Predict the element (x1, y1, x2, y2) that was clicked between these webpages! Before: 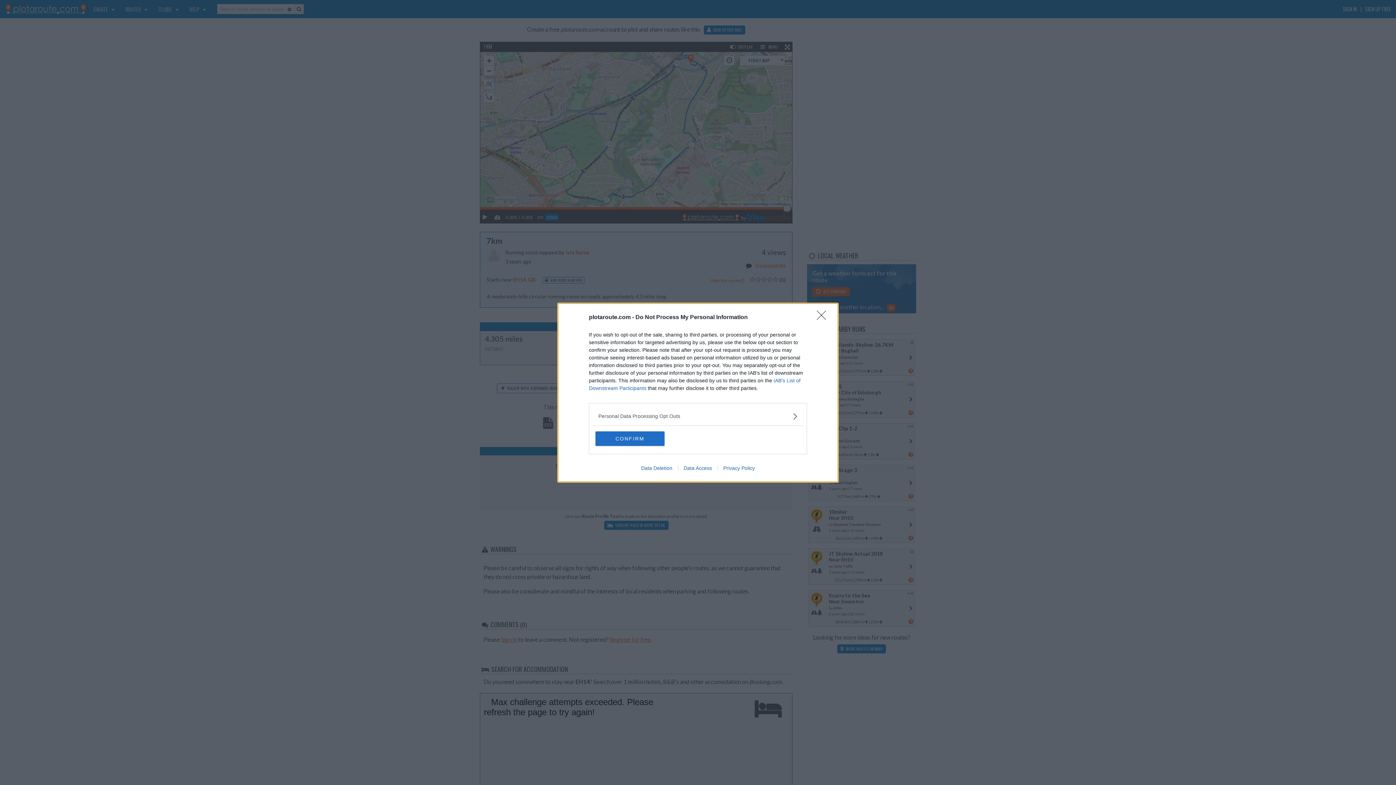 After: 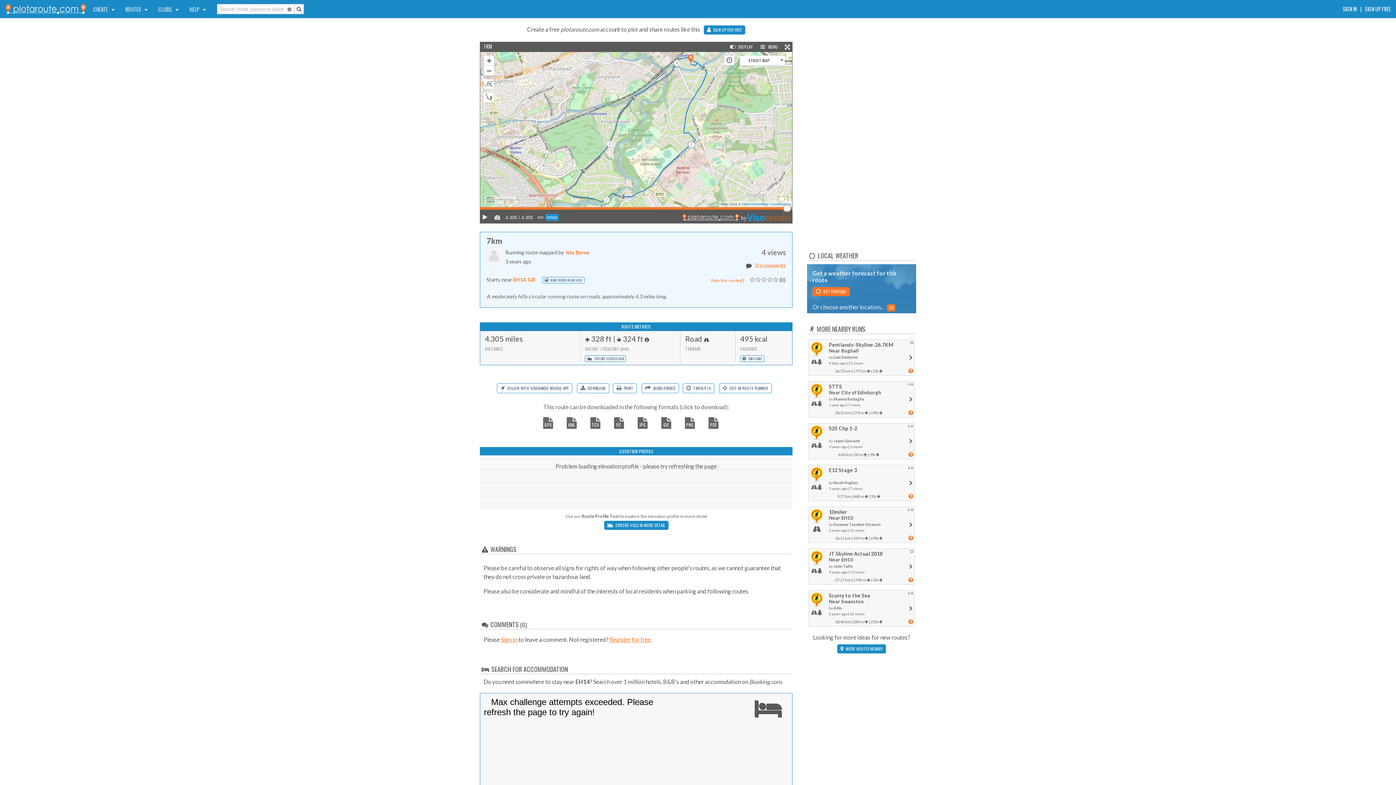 Action: bbox: (817, 310, 830, 324) label: Close